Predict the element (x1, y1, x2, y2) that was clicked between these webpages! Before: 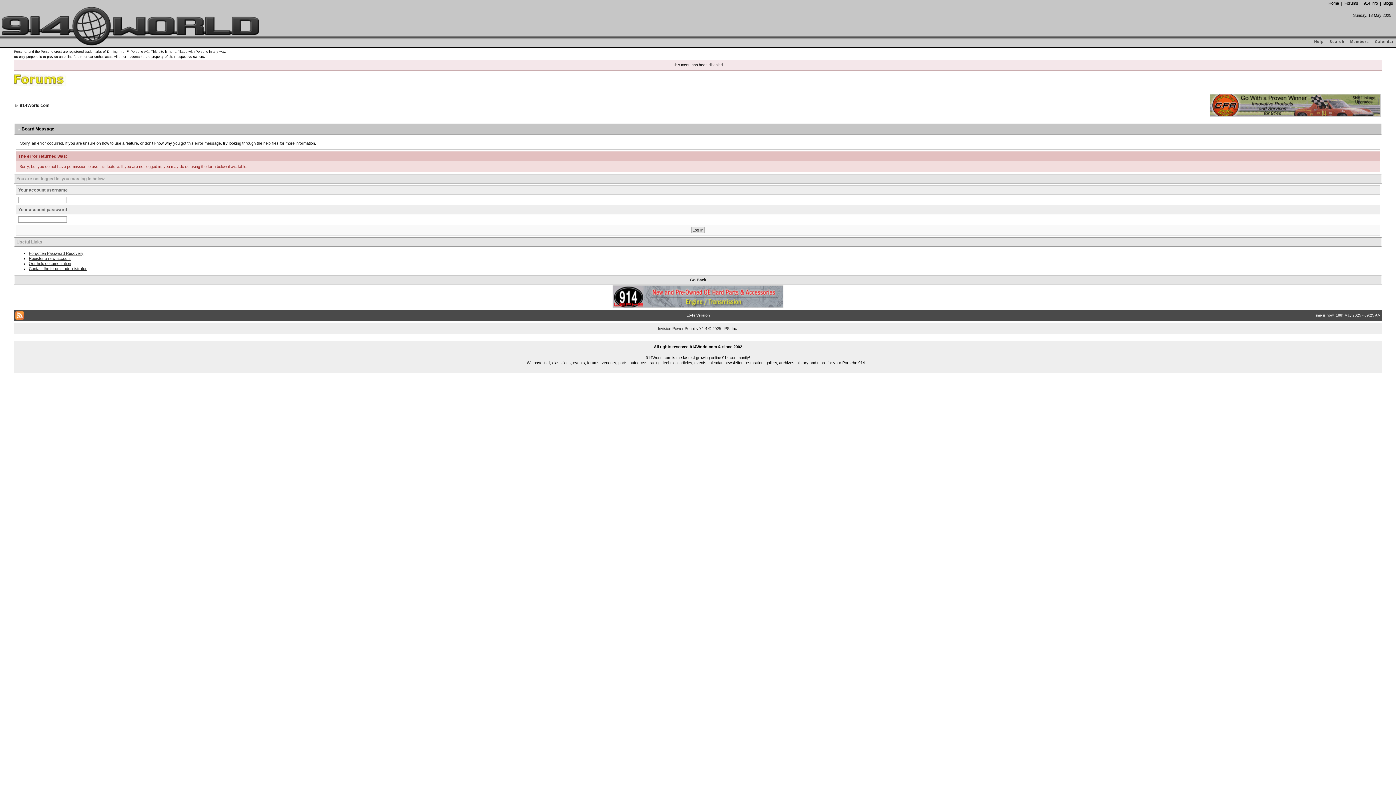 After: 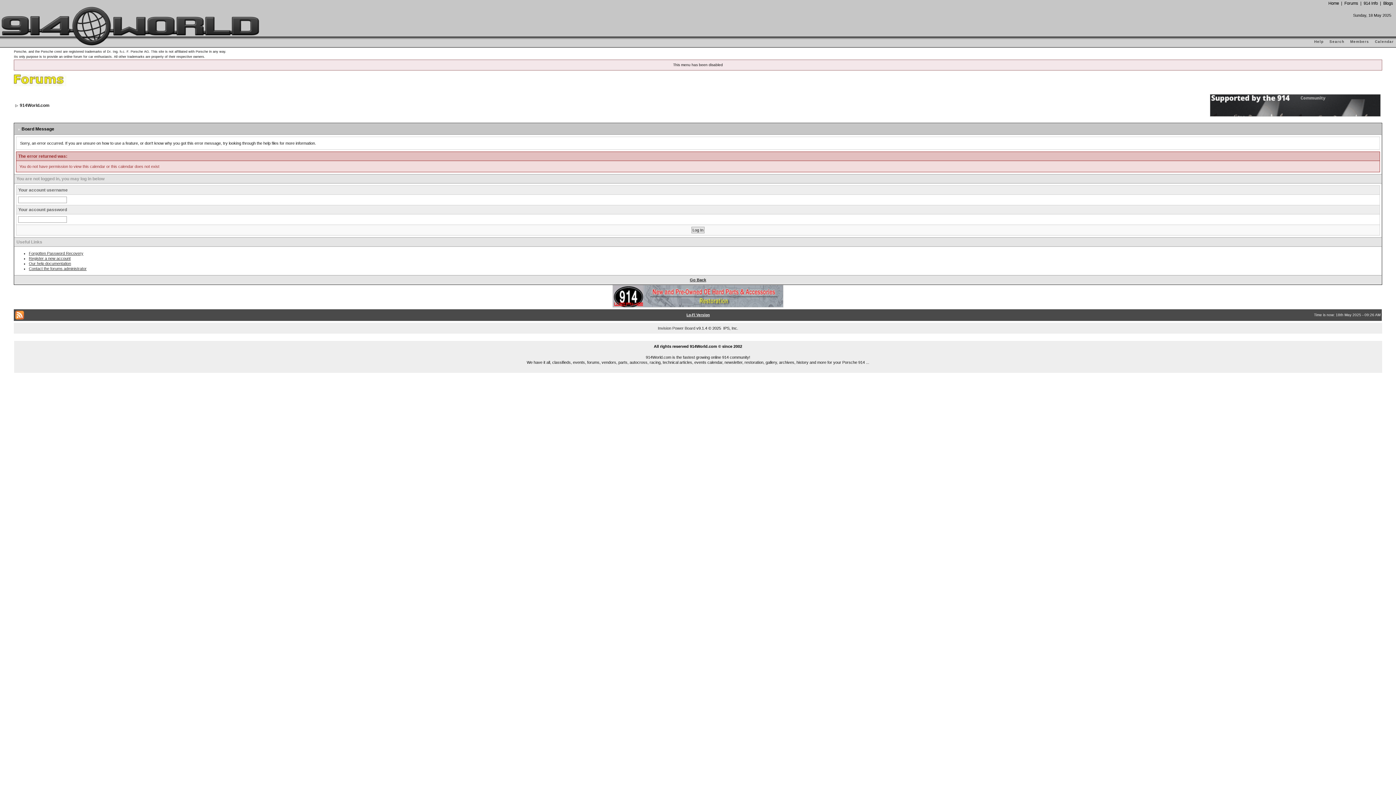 Action: label: Calendar bbox: (1373, 39, 1396, 43)